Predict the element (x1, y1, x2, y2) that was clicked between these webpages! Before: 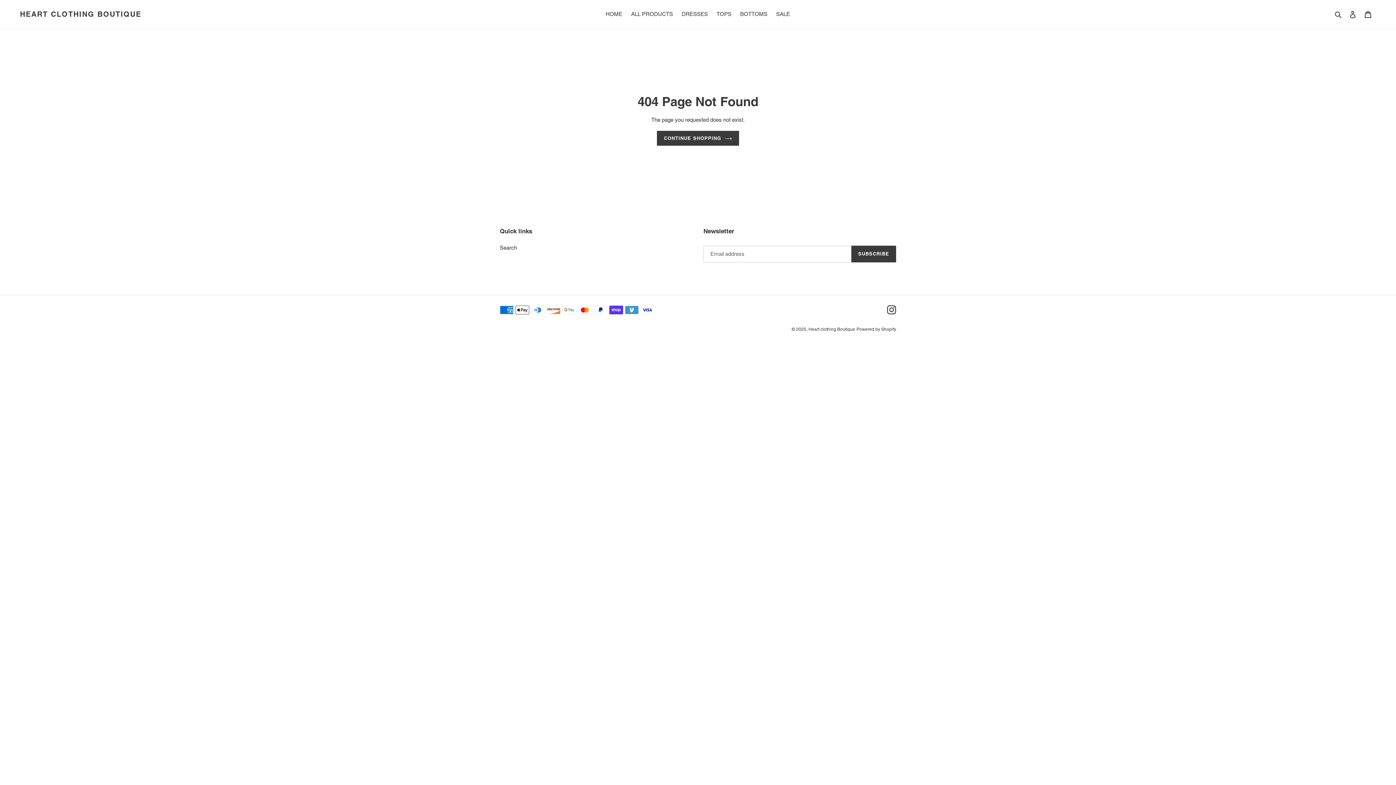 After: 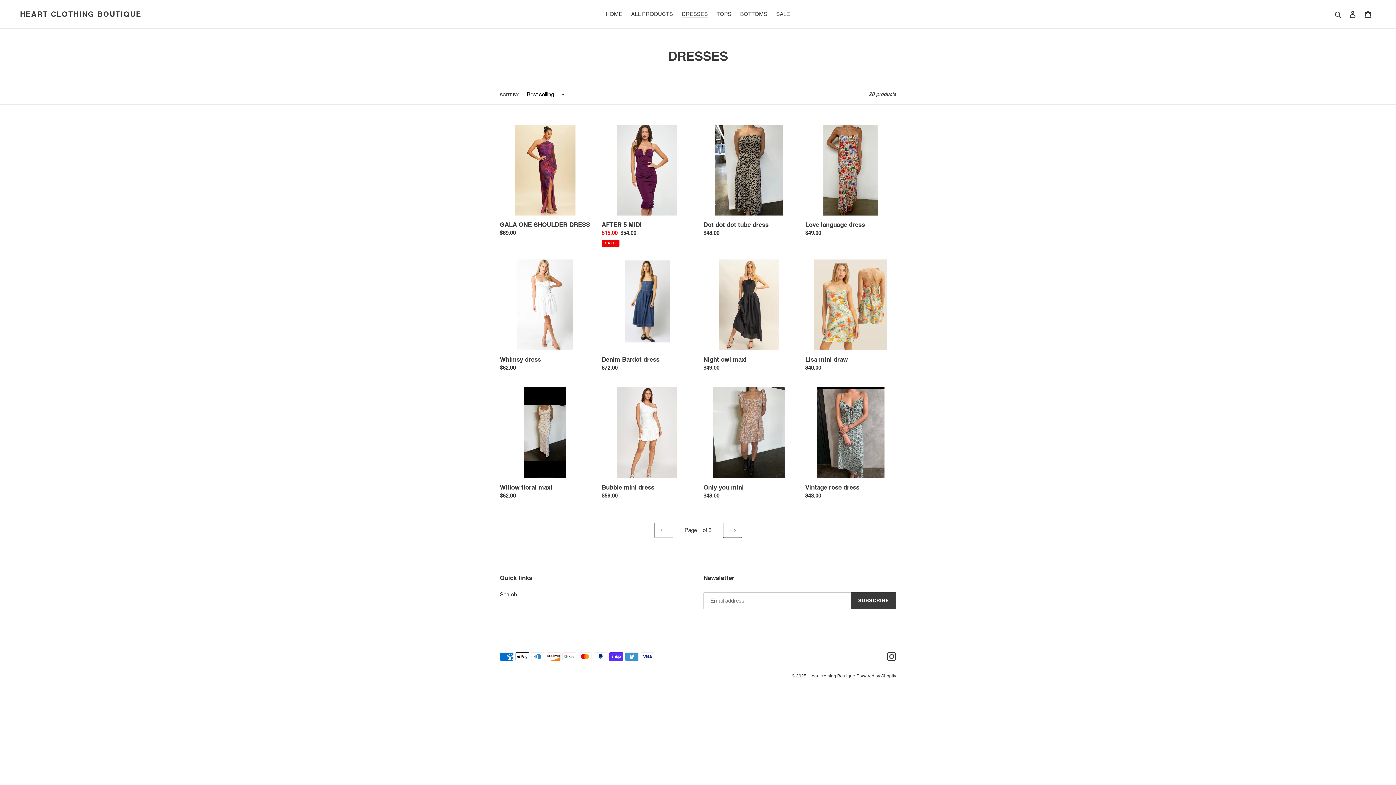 Action: label: DRESSES bbox: (678, 9, 711, 19)